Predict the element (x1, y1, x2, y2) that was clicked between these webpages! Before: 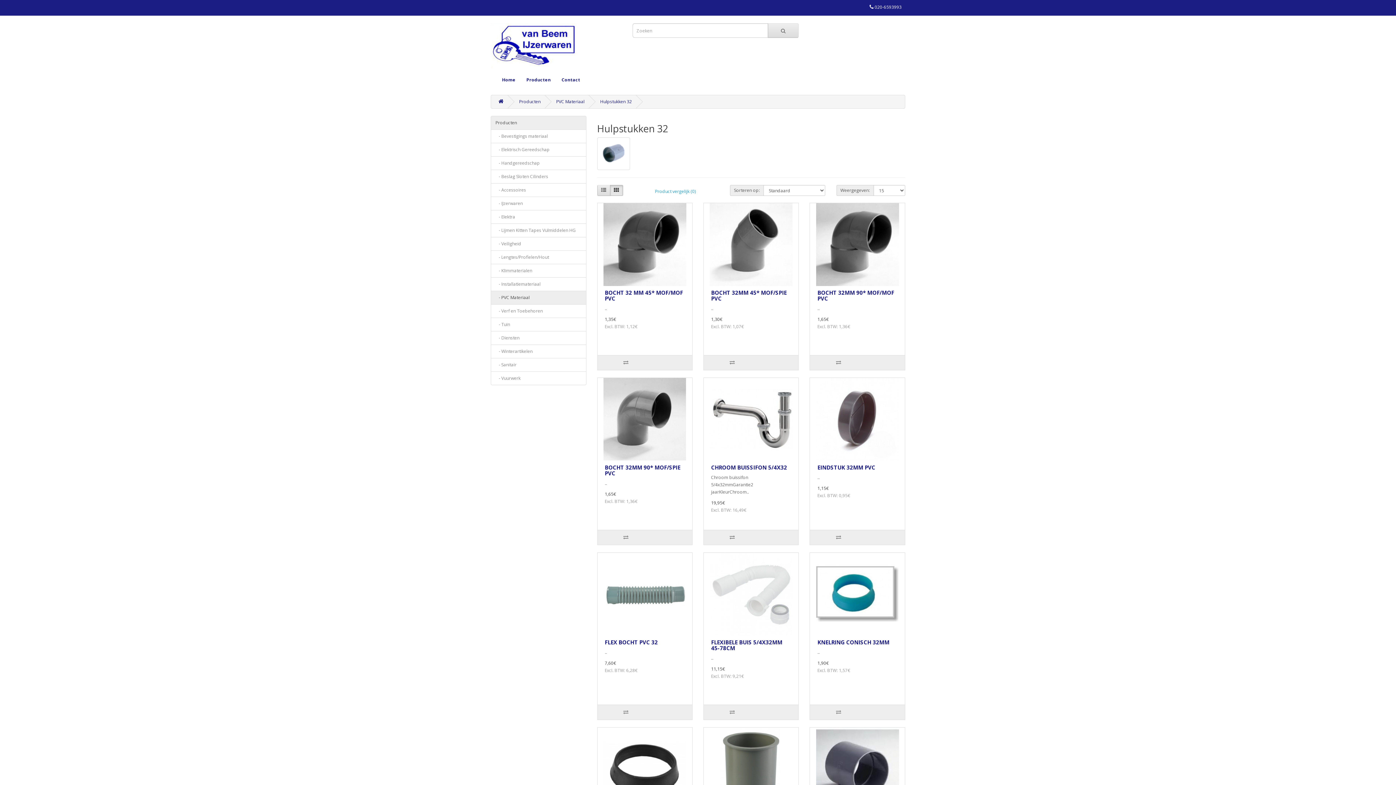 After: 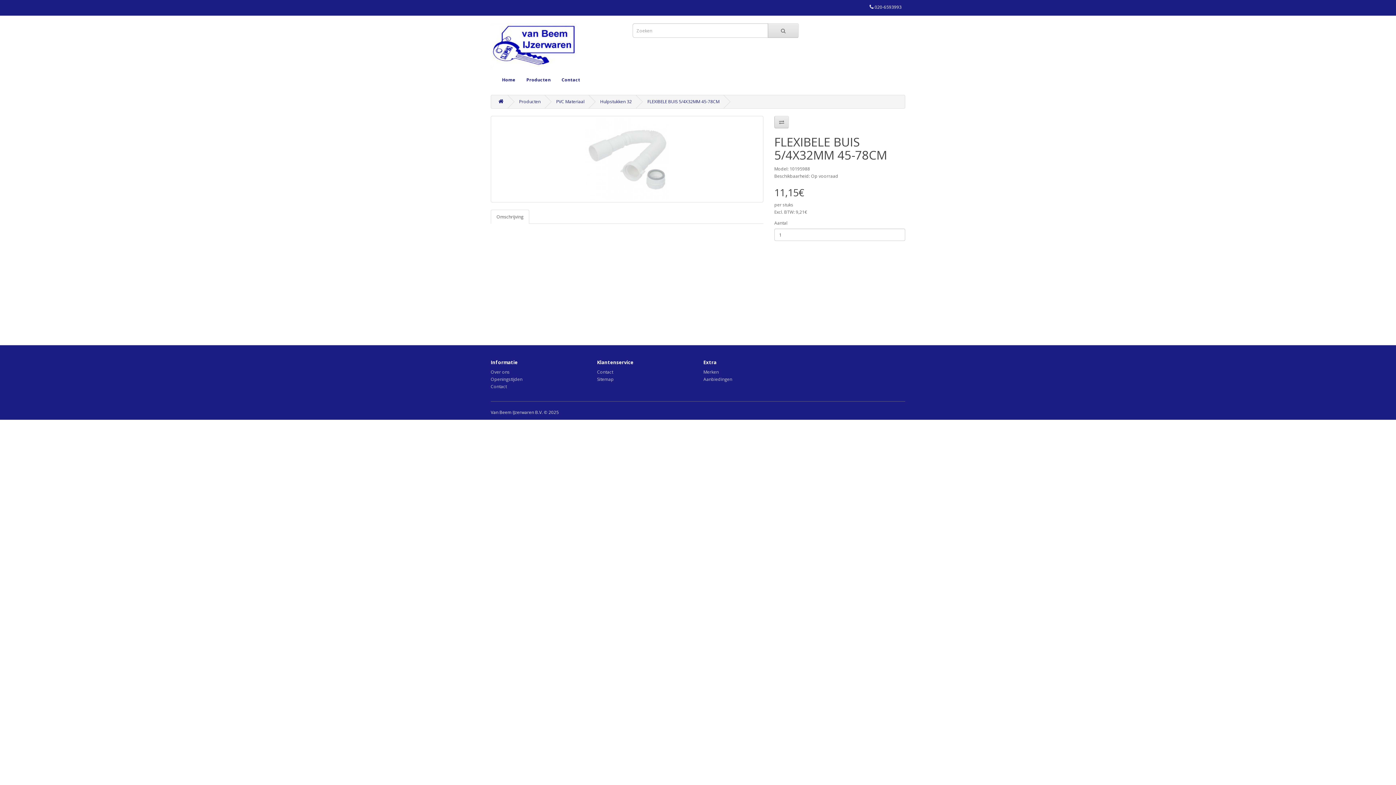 Action: label: FLEXIBELE BUIS 5/4X32MM 45-78CM bbox: (711, 638, 782, 652)